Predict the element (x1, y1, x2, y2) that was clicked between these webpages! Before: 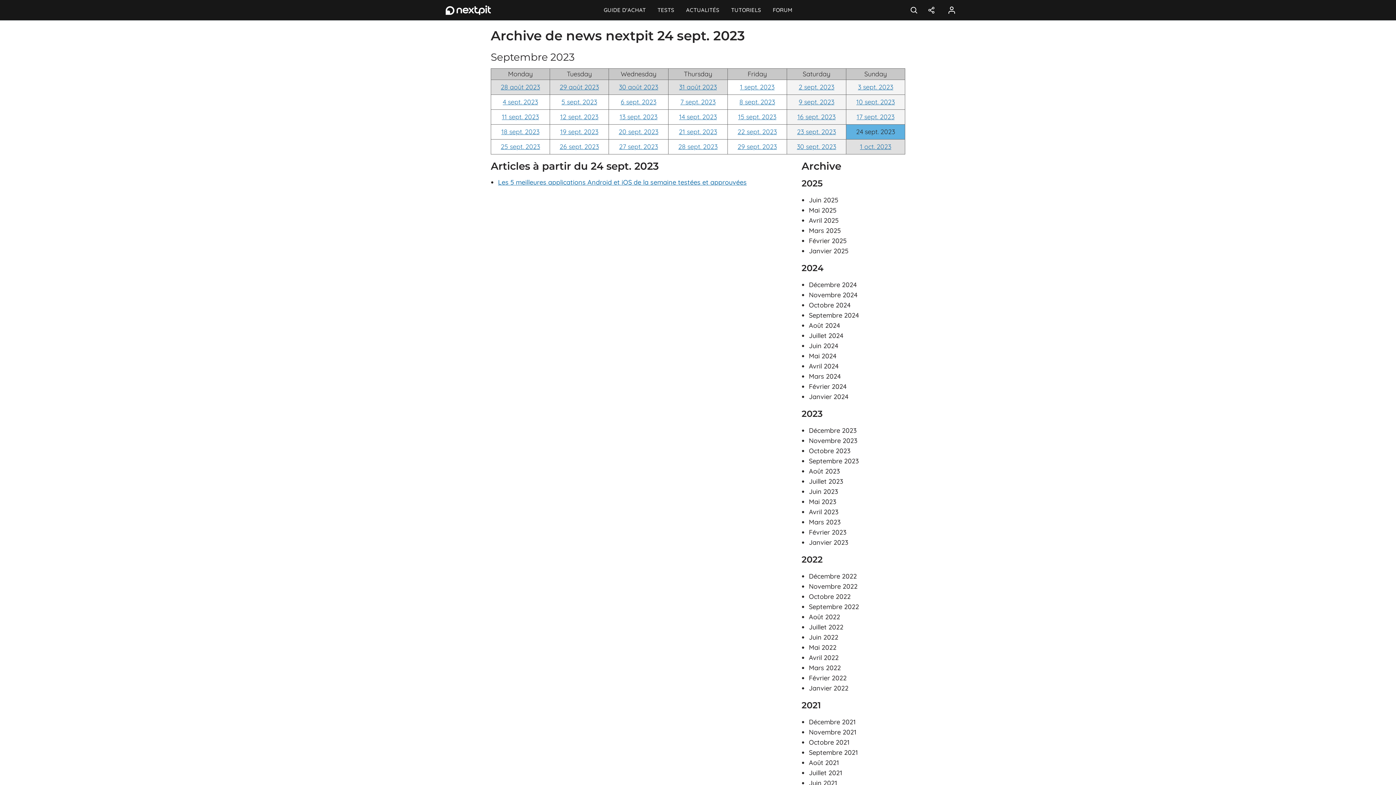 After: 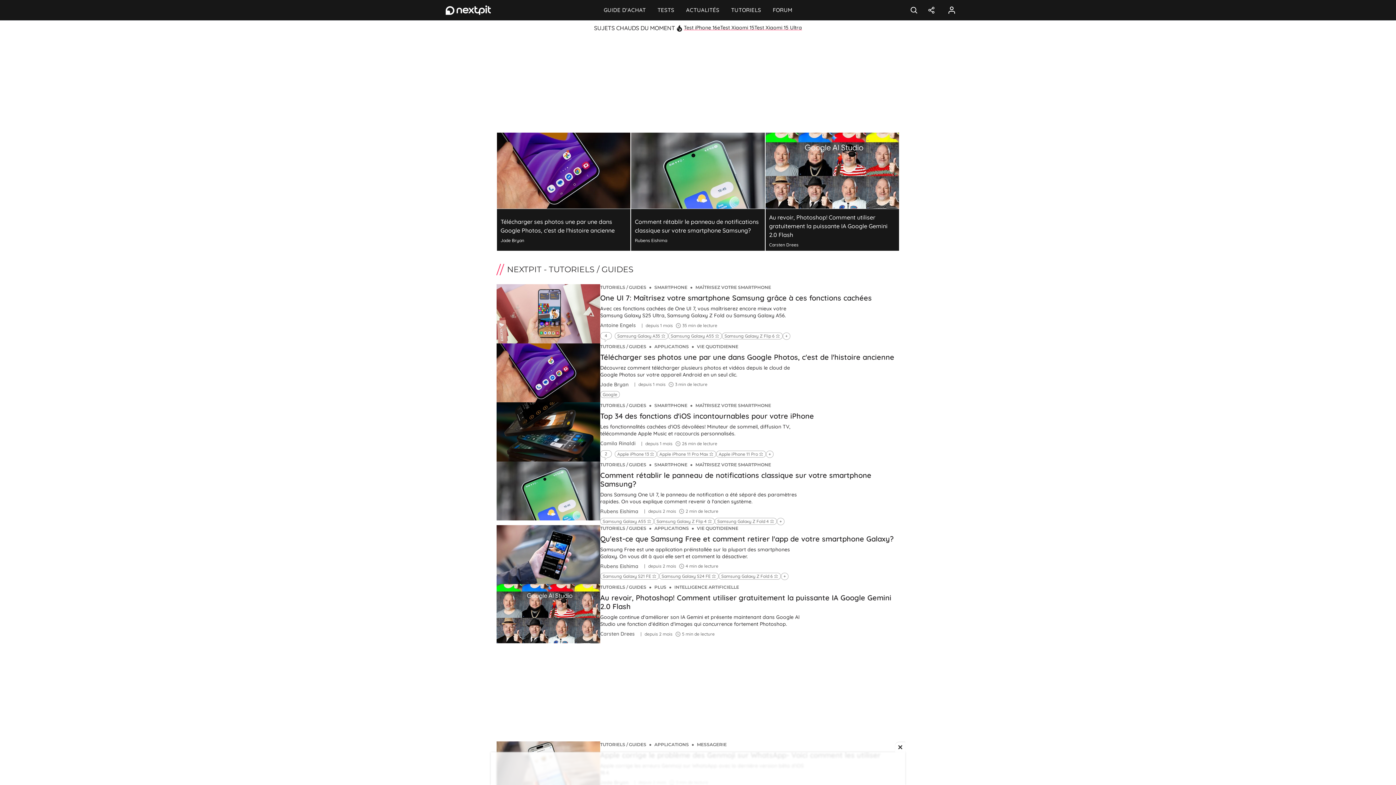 Action: label: TUTORIELS bbox: (725, 0, 767, 20)